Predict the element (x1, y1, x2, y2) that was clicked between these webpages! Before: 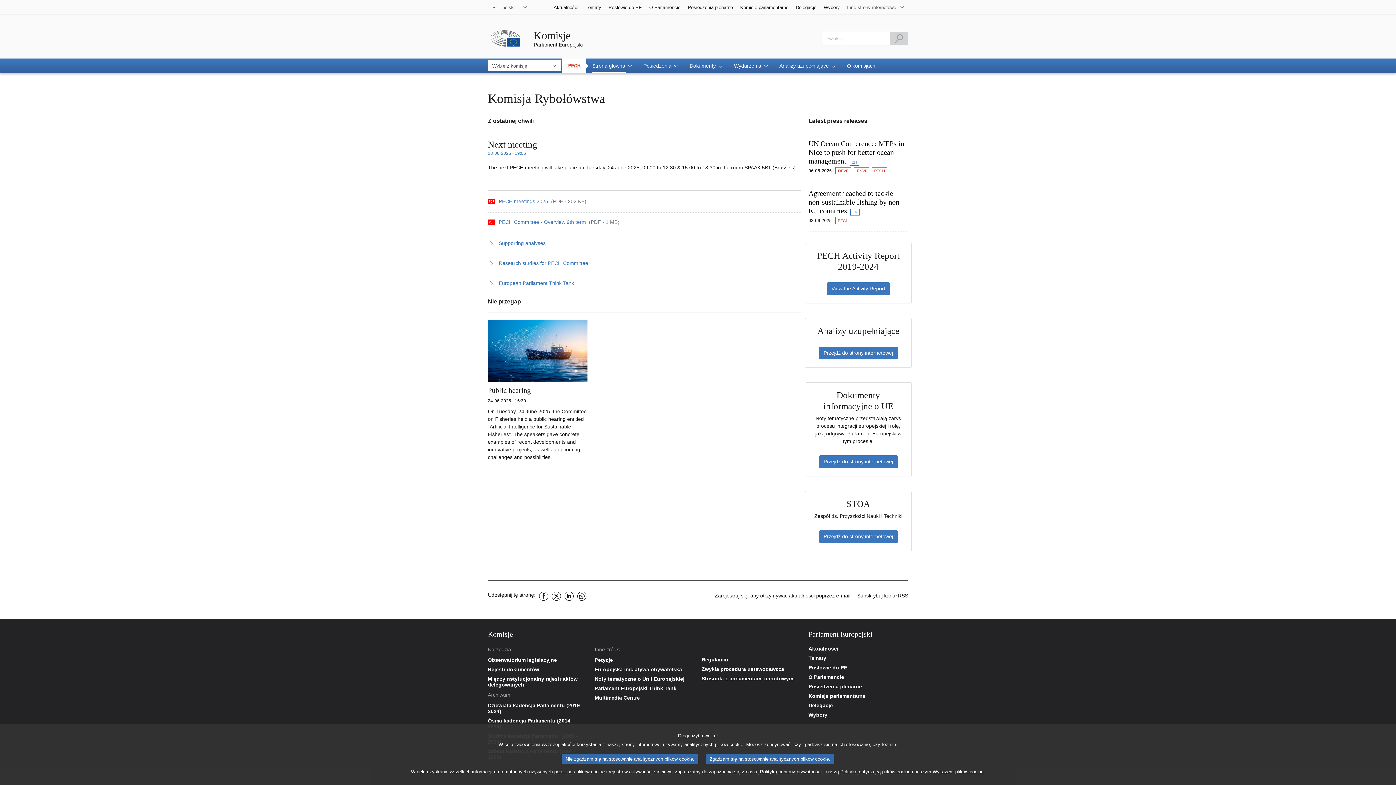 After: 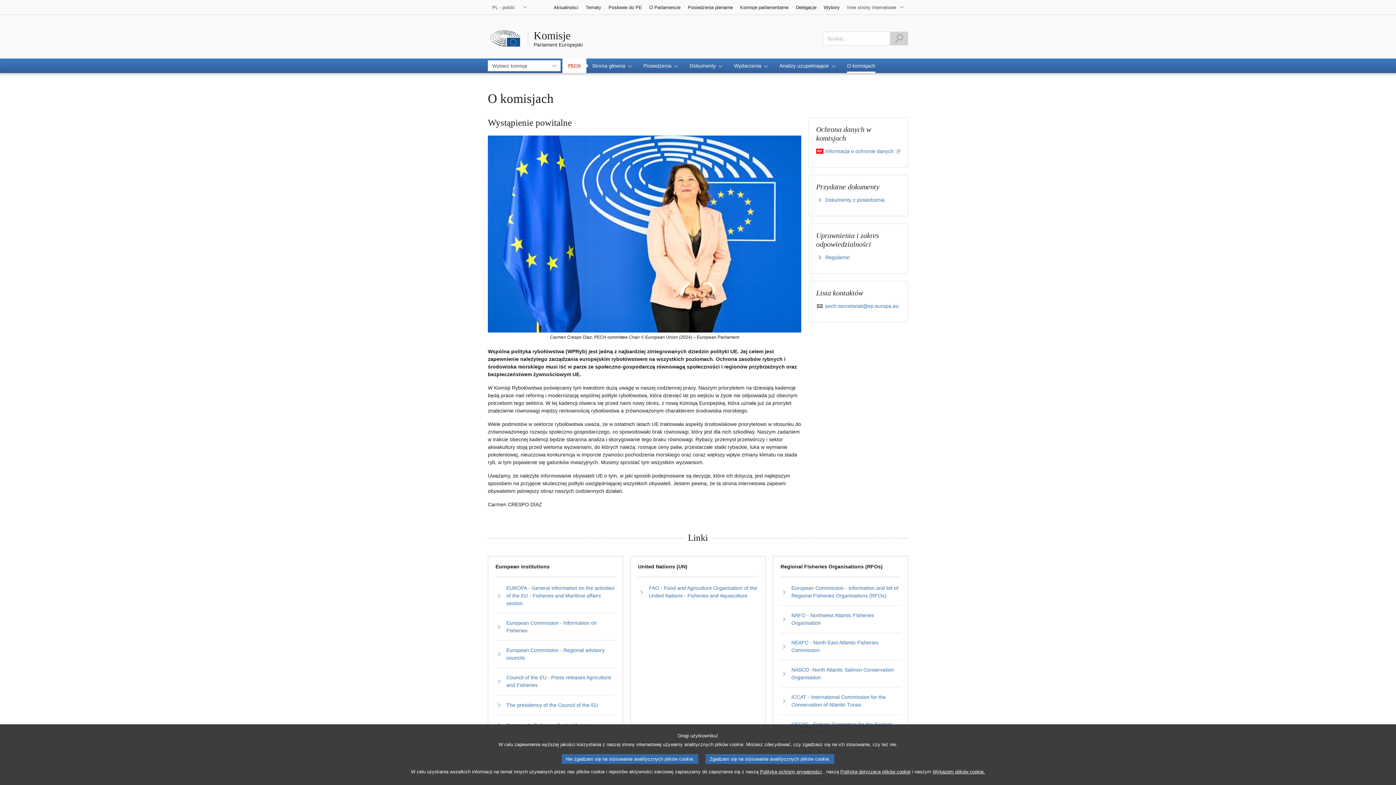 Action: label: O komisjach bbox: (841, 58, 881, 73)